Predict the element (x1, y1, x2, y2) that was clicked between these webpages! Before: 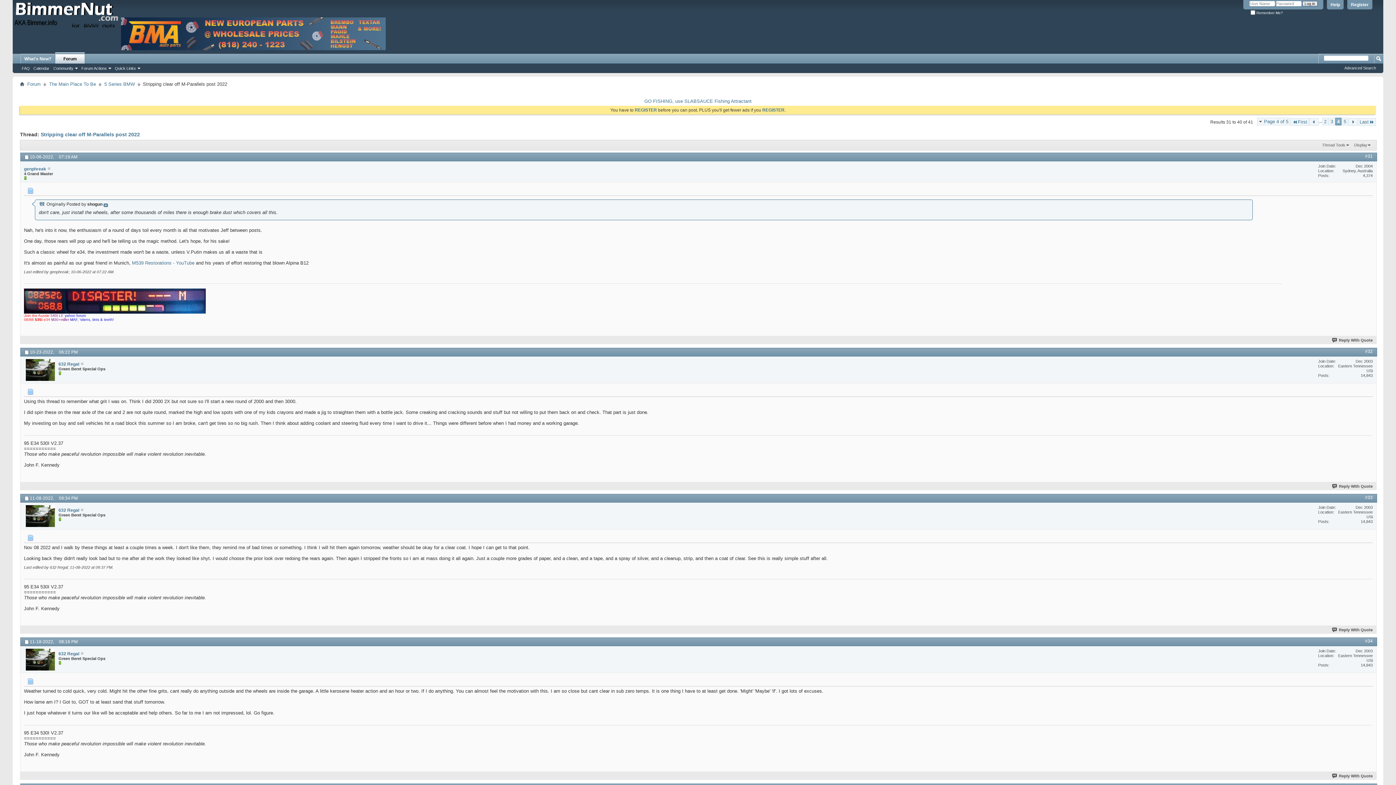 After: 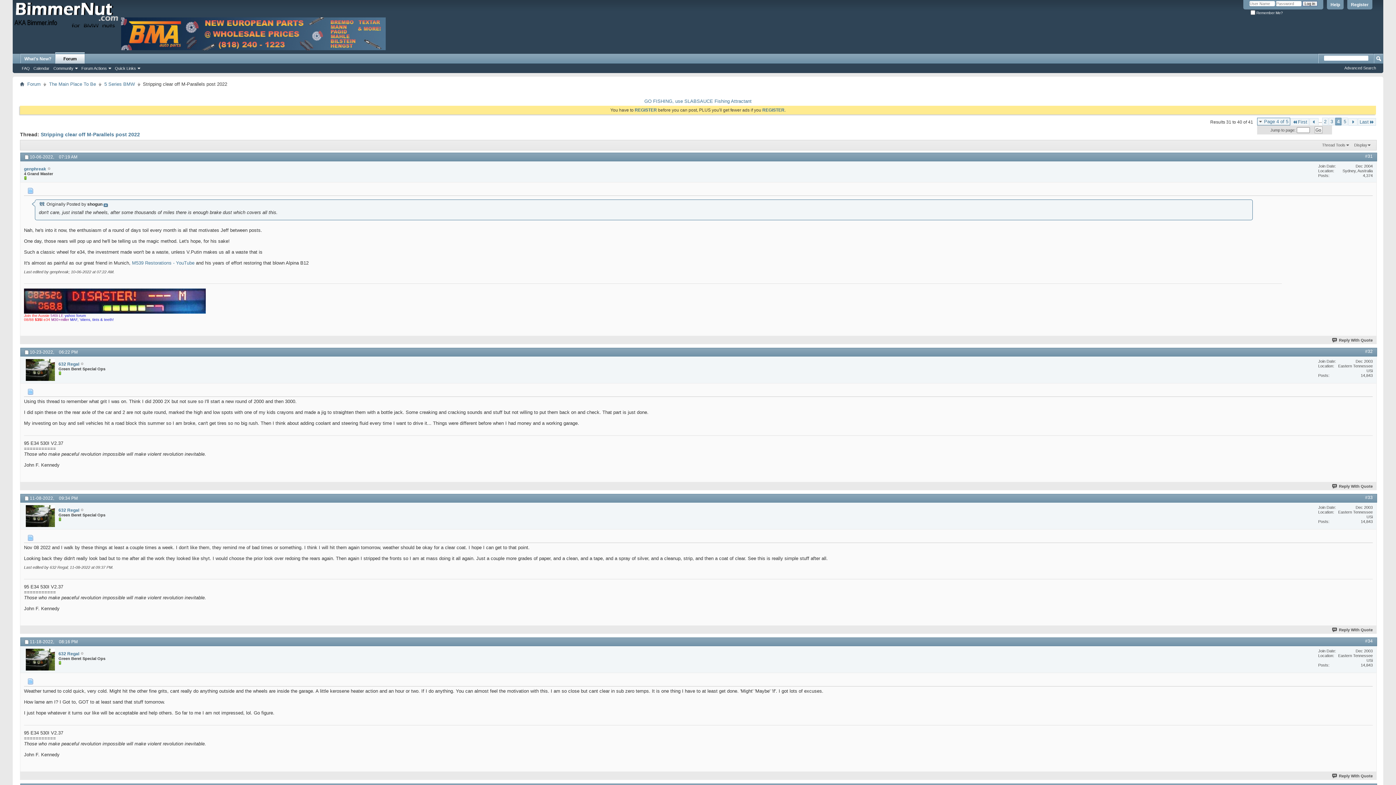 Action: label: Page 4 of 5 bbox: (1257, 117, 1290, 125)